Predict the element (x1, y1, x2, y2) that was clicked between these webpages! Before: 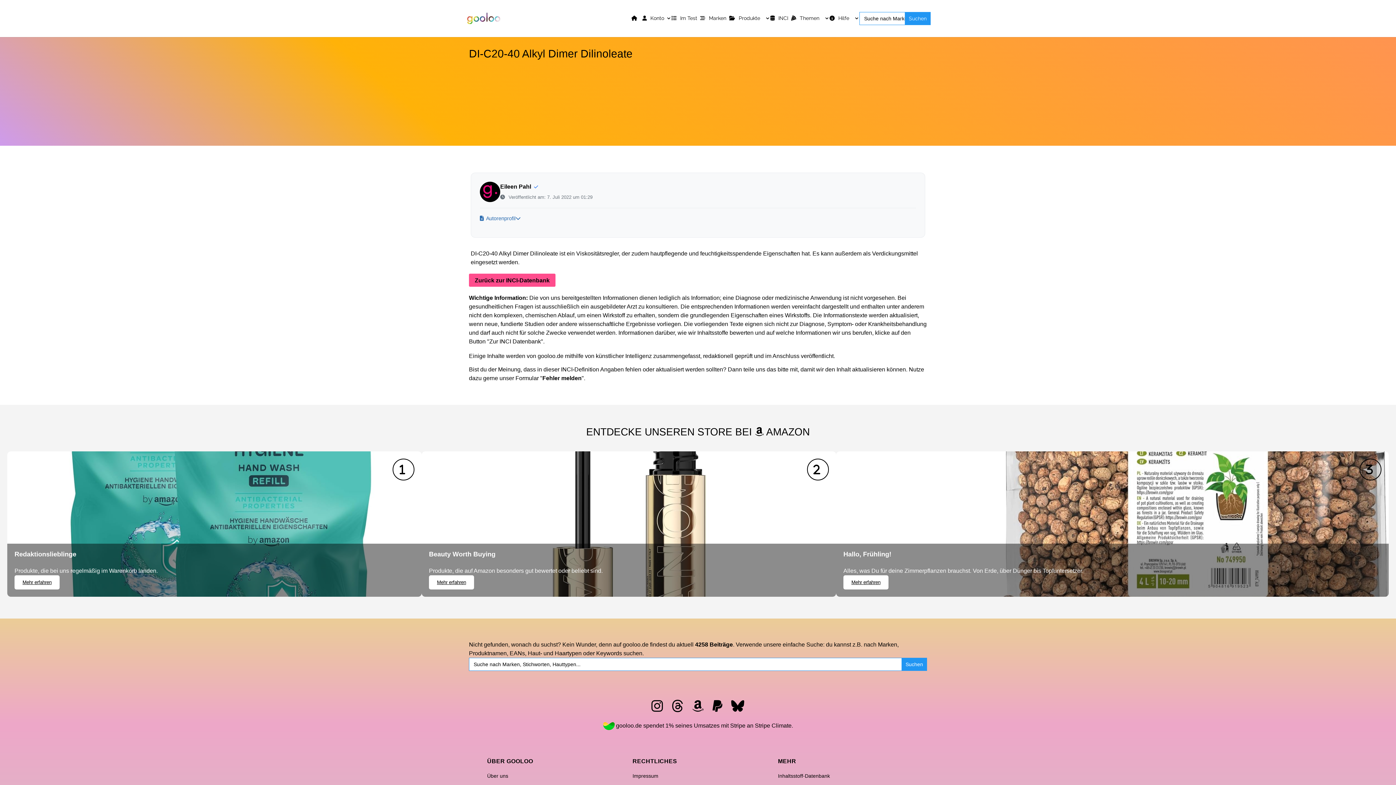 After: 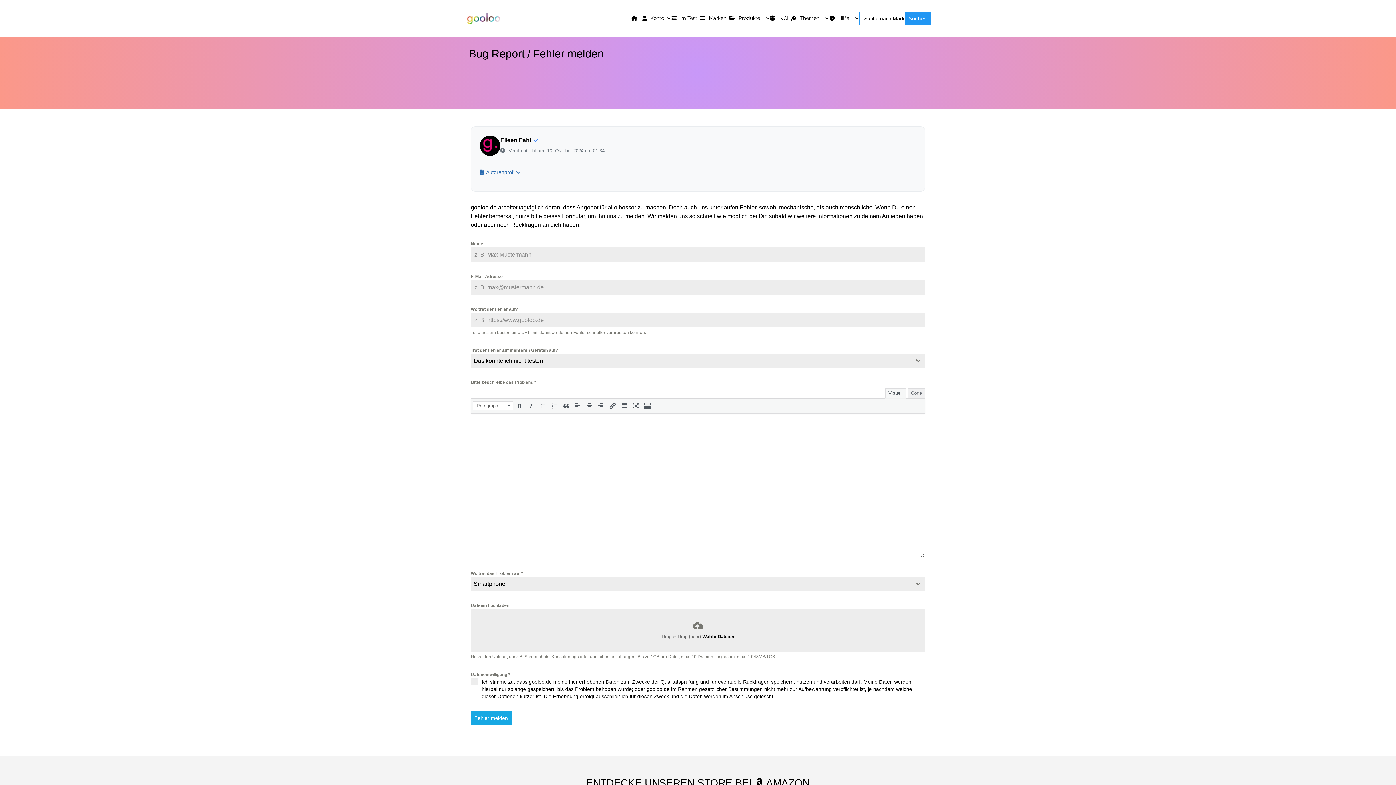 Action: bbox: (542, 375, 581, 381) label: Fehler melden